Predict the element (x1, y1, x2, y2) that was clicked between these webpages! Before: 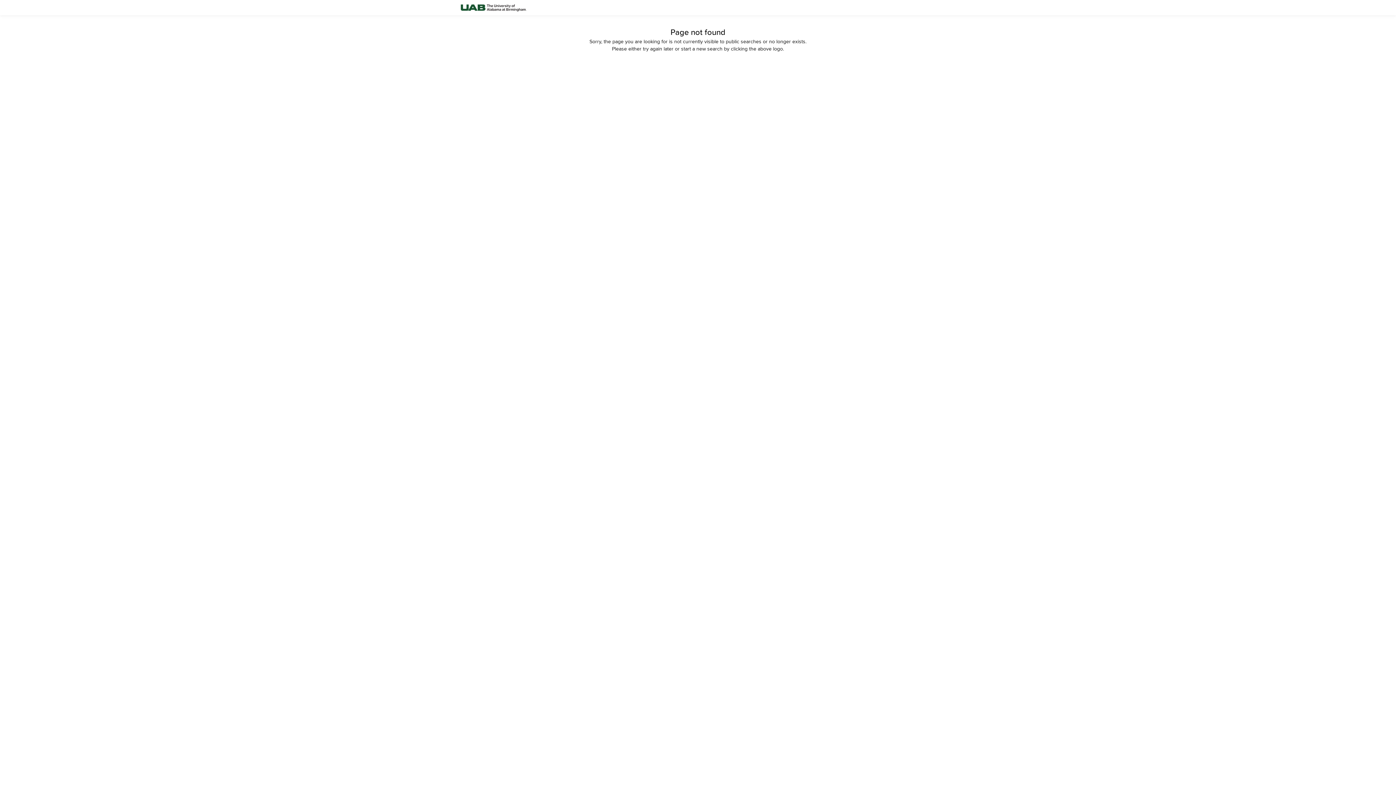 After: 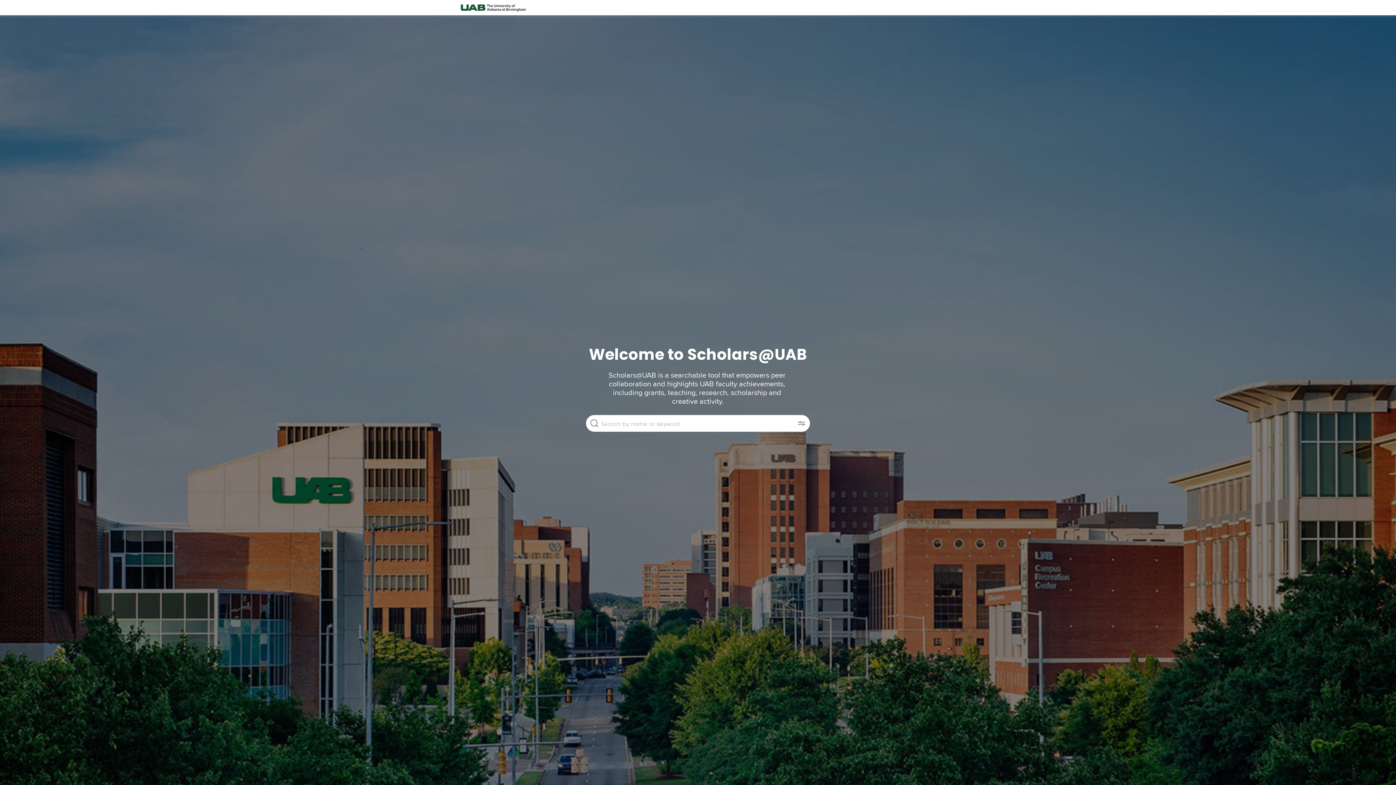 Action: bbox: (458, 0, 528, 15)